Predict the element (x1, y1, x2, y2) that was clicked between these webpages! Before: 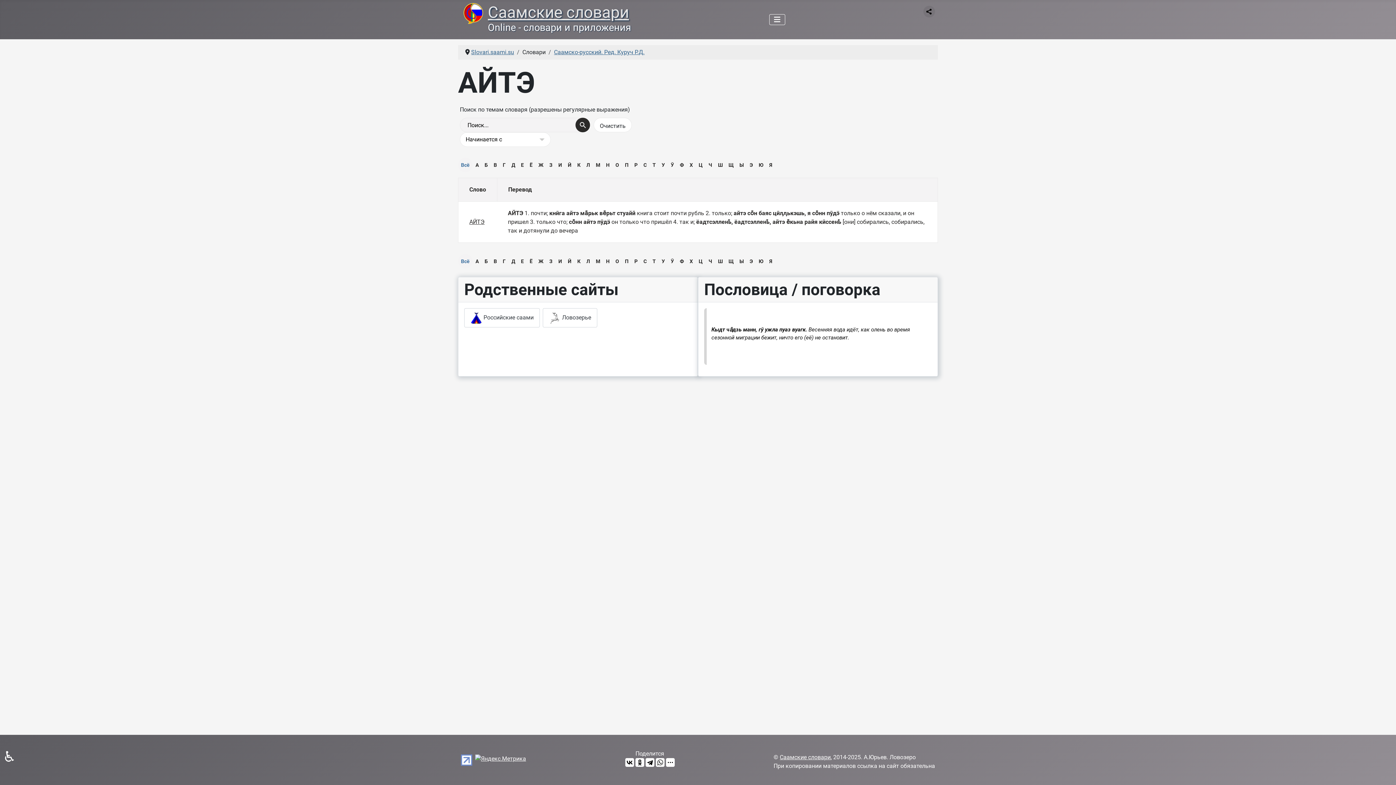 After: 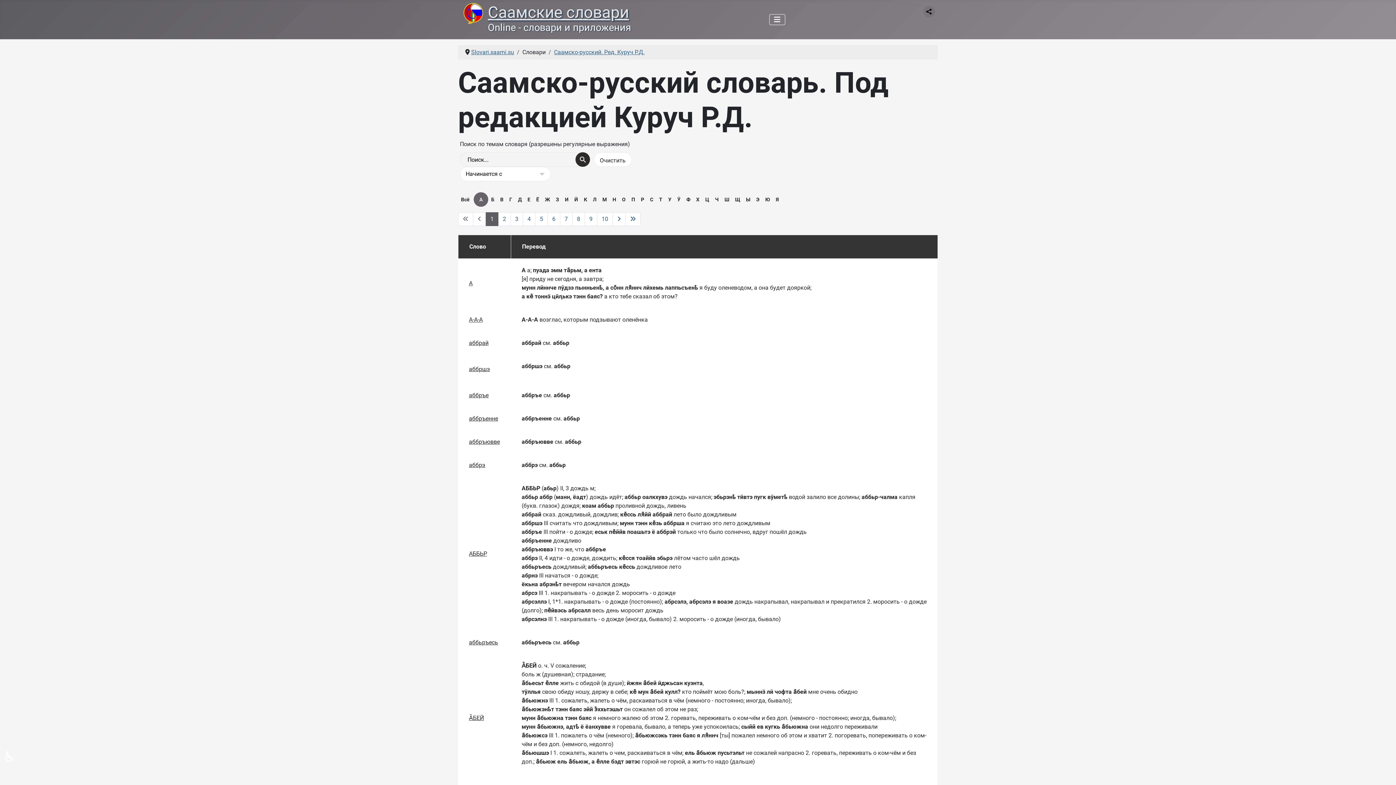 Action: label: А bbox: (472, 254, 481, 268)